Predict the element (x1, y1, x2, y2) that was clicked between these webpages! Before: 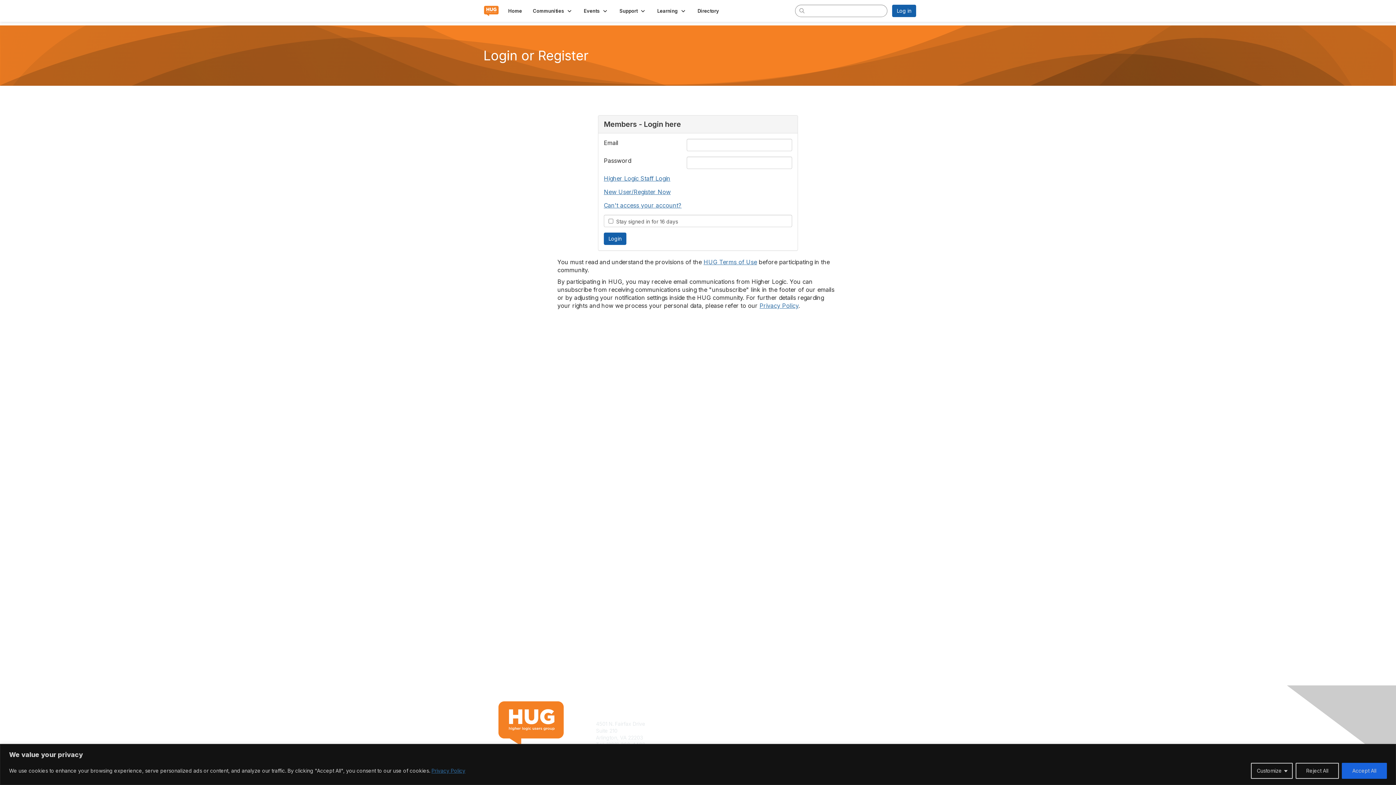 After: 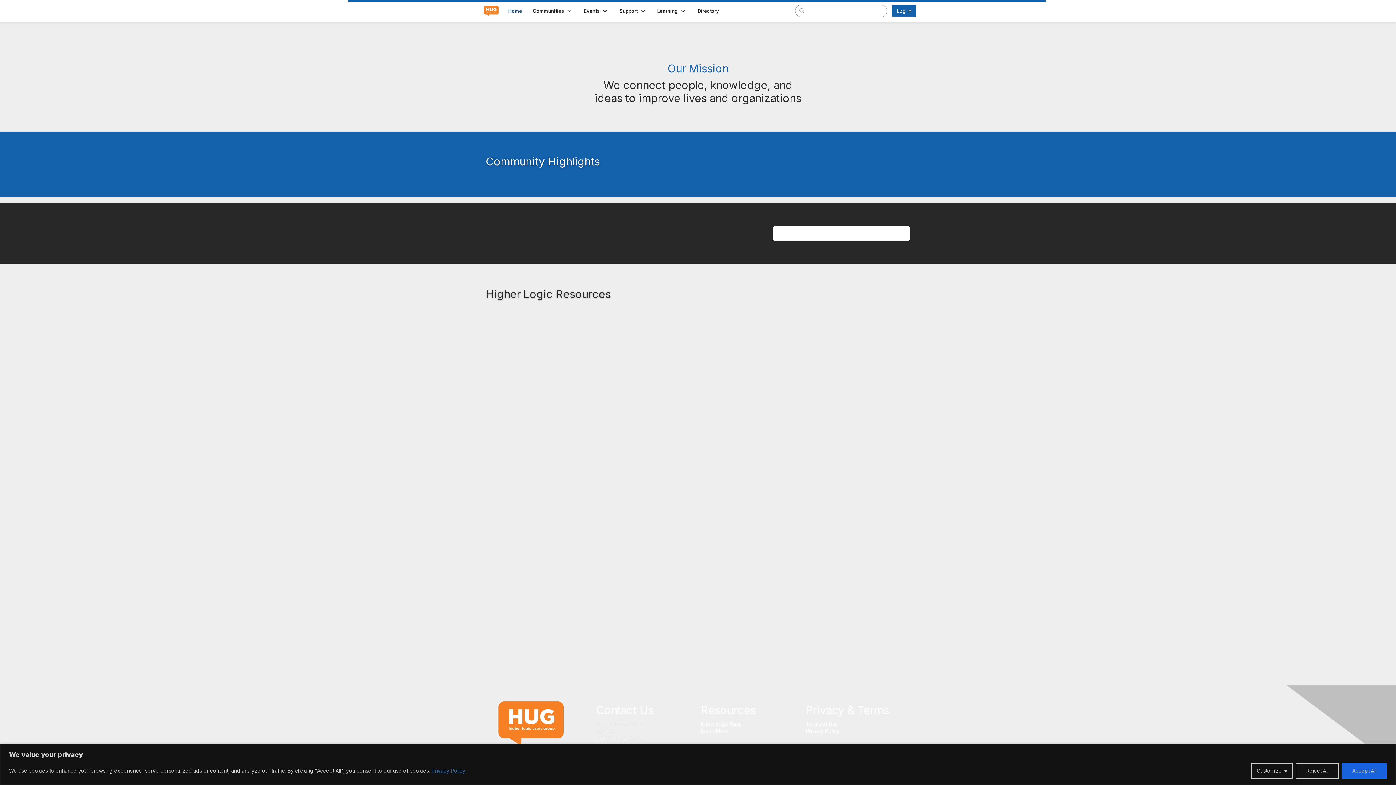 Action: bbox: (502, 5, 527, 16) label: Home